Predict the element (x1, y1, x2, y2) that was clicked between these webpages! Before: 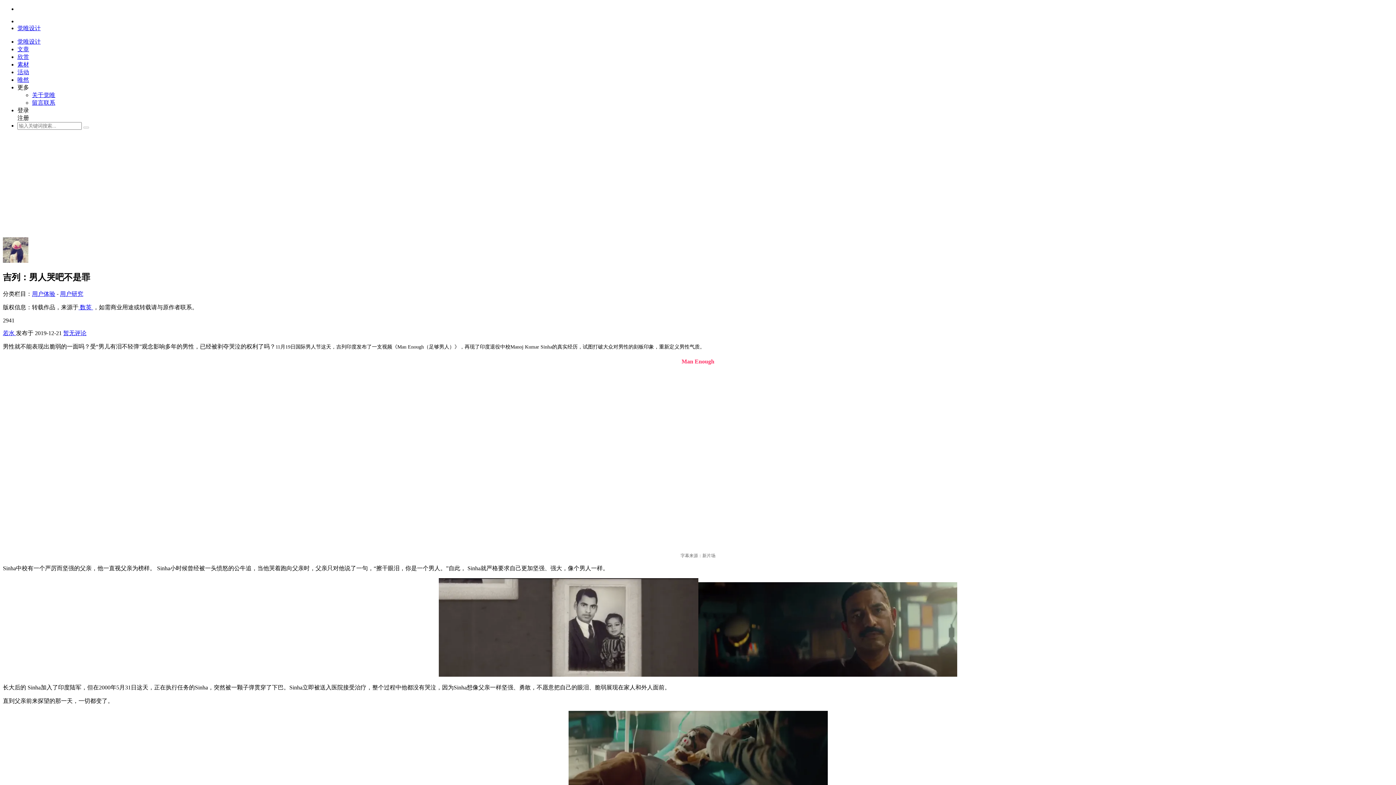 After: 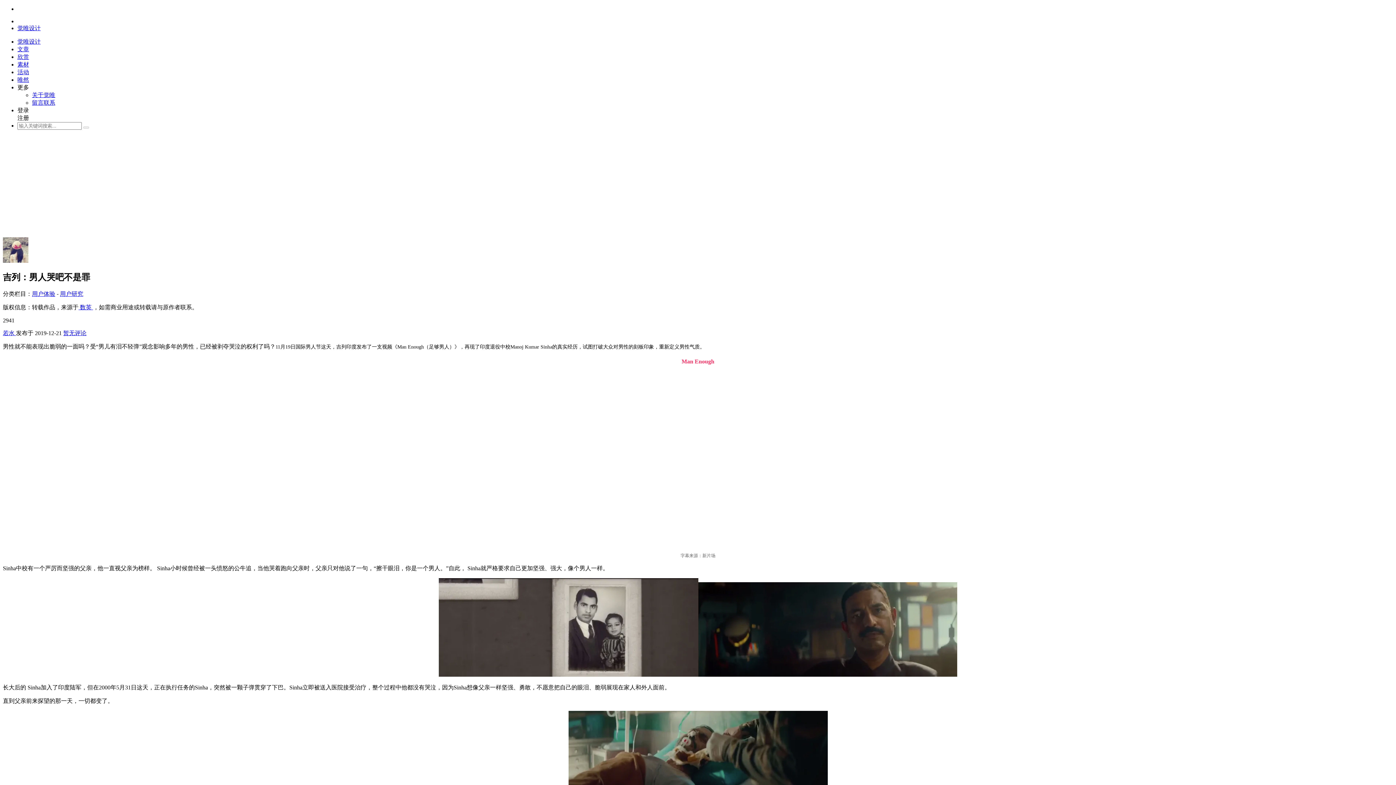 Action: bbox: (17, 107, 29, 113) label: 登录